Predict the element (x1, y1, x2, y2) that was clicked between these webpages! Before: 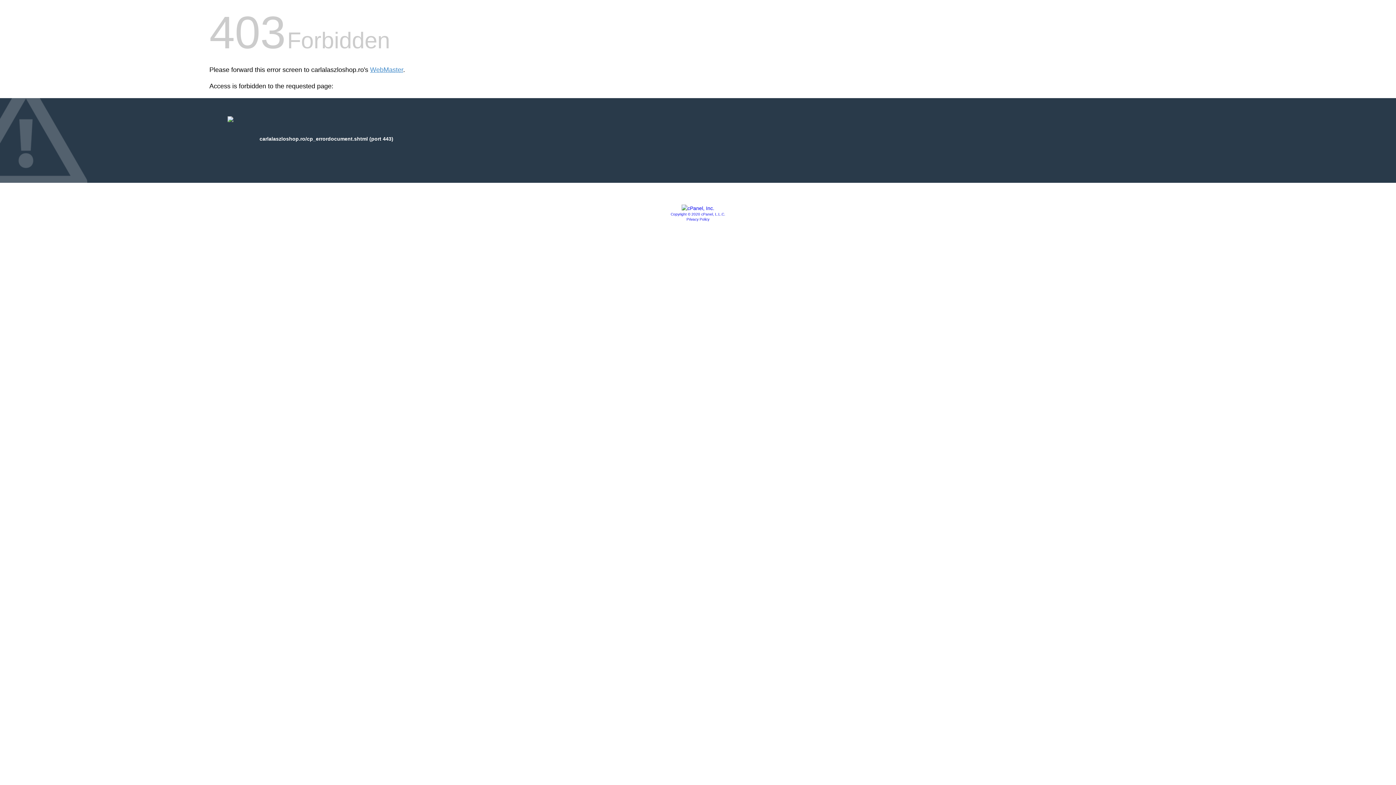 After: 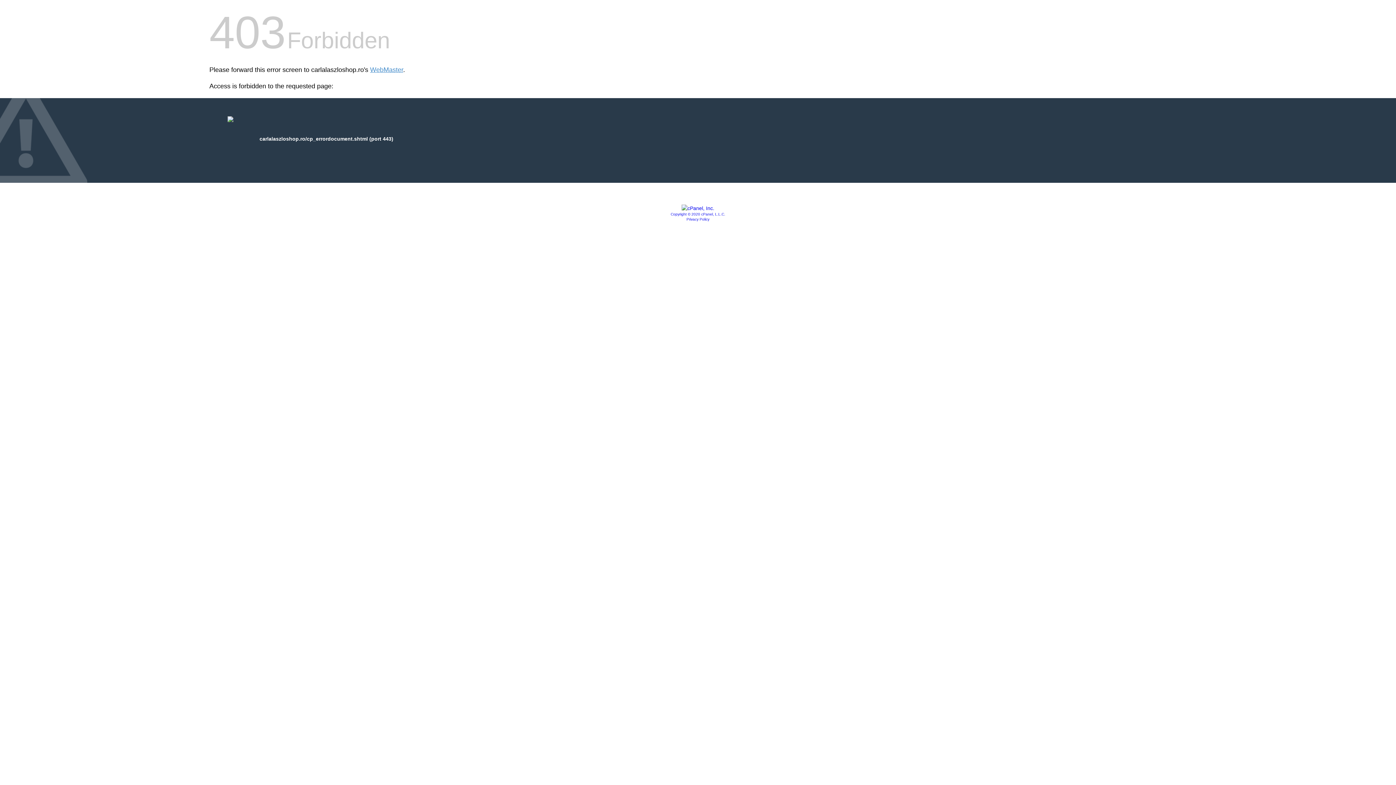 Action: bbox: (686, 217, 709, 221) label: Privacy Policy